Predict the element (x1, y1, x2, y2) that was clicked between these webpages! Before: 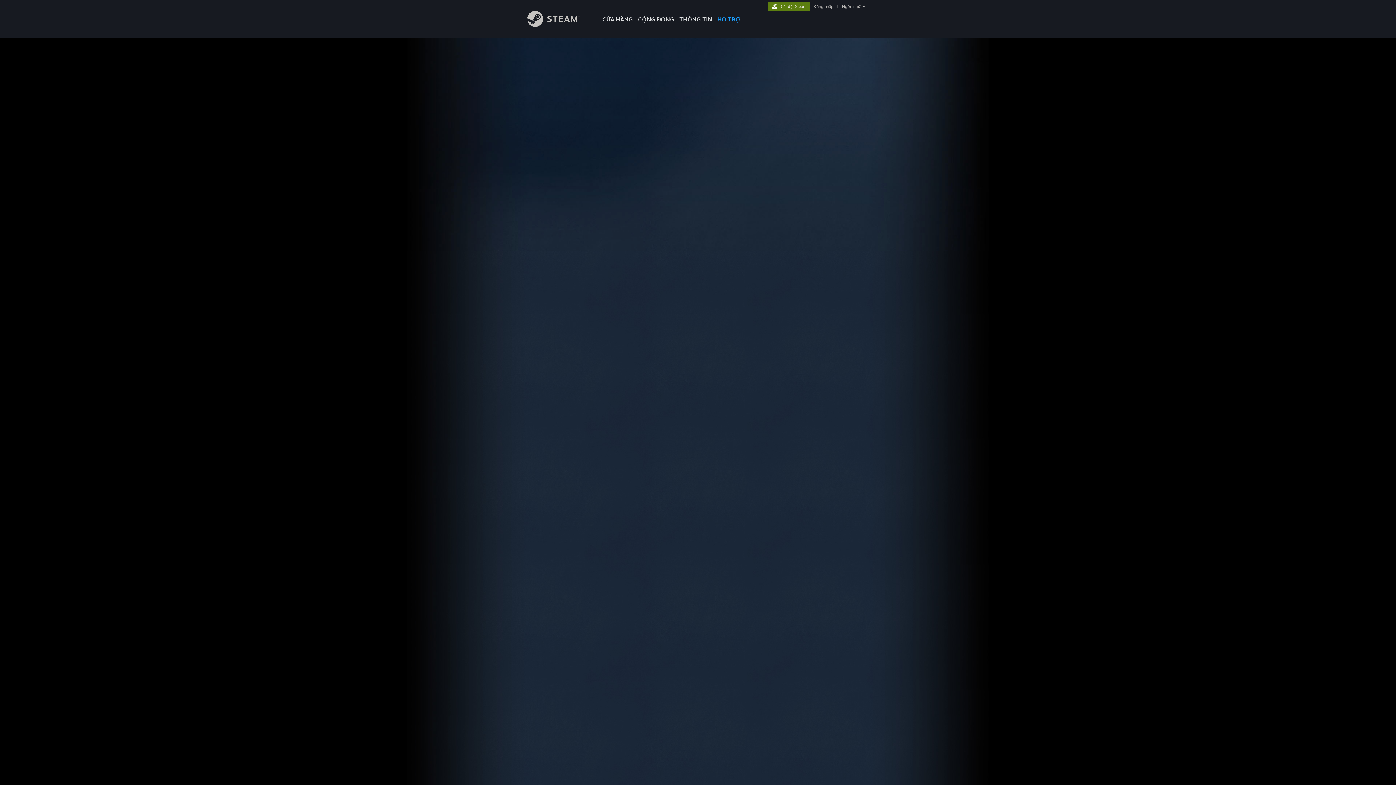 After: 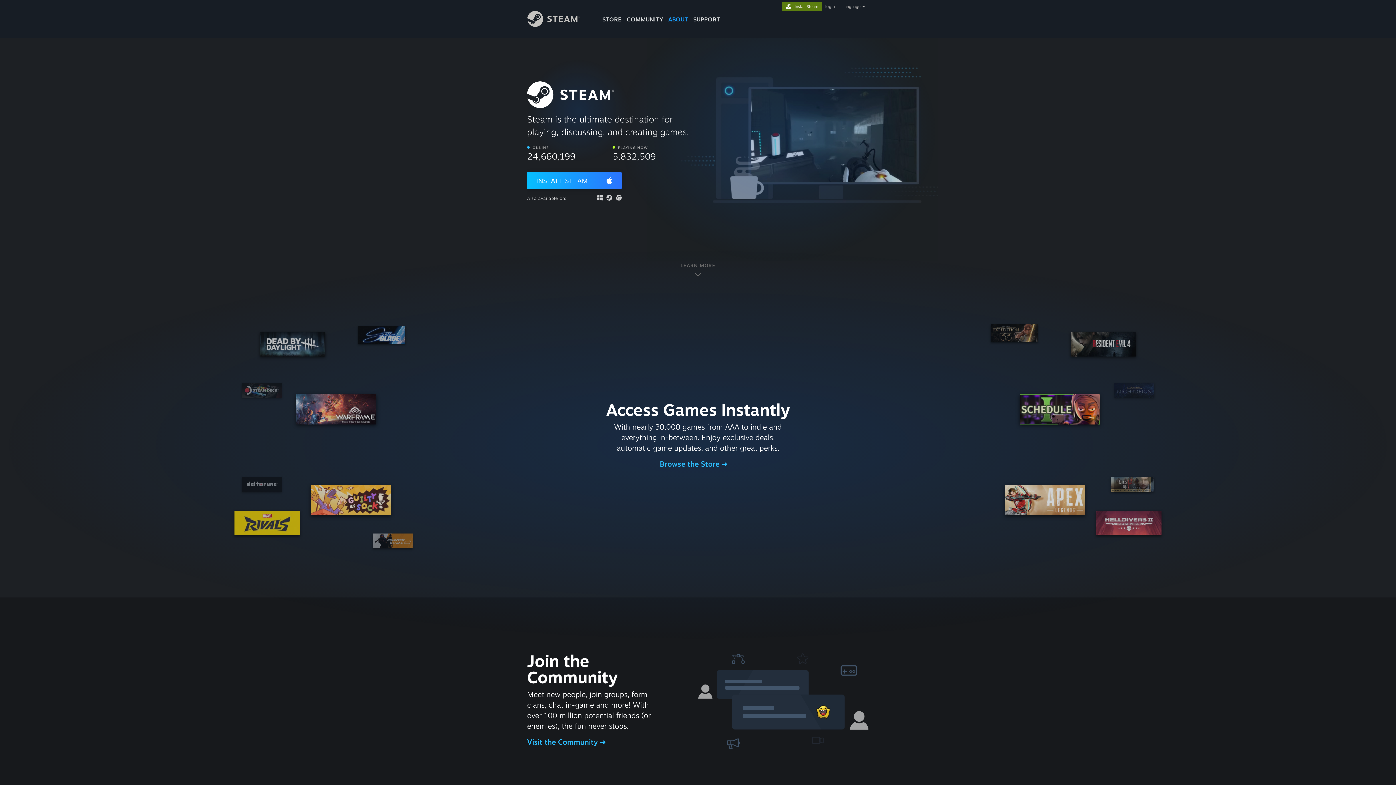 Action: bbox: (677, 0, 714, 24) label: THÔNG TIN